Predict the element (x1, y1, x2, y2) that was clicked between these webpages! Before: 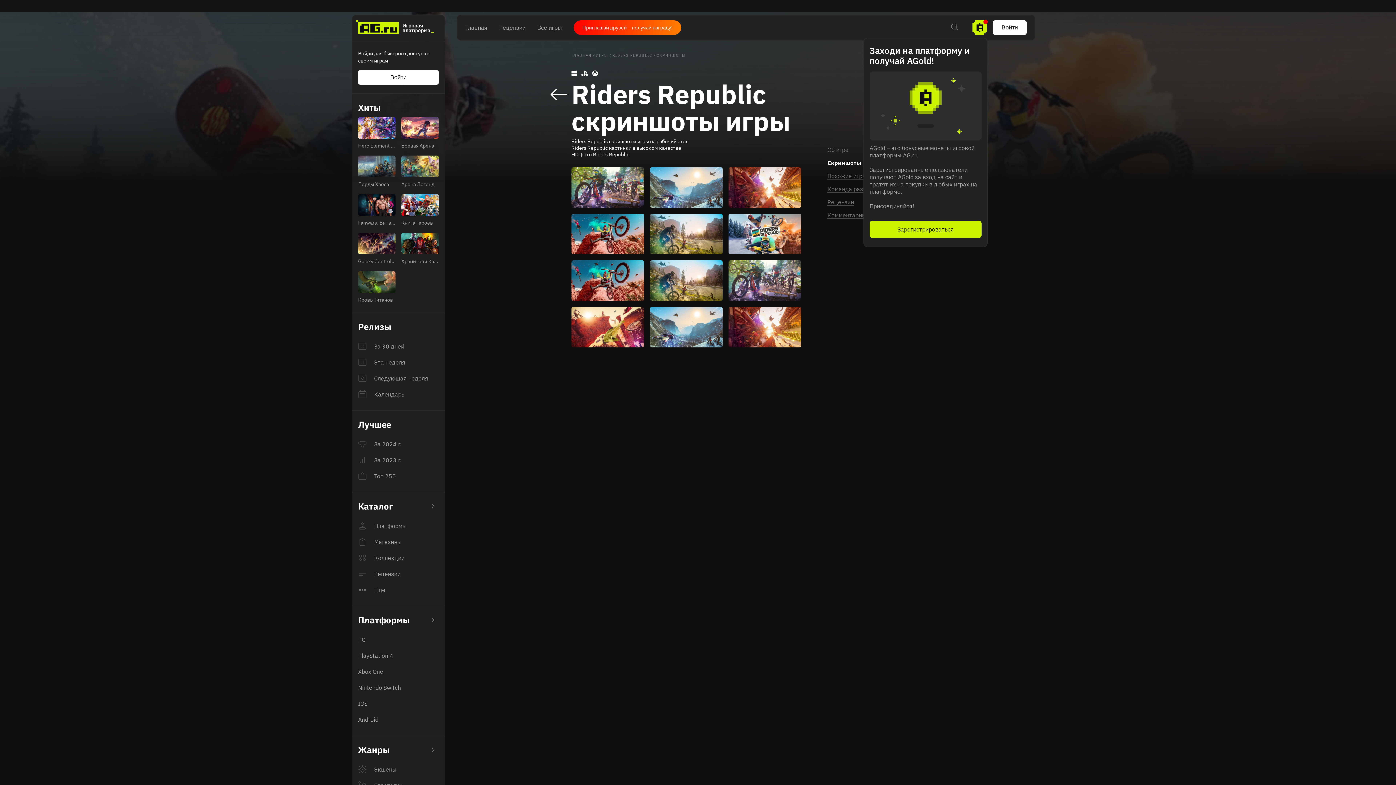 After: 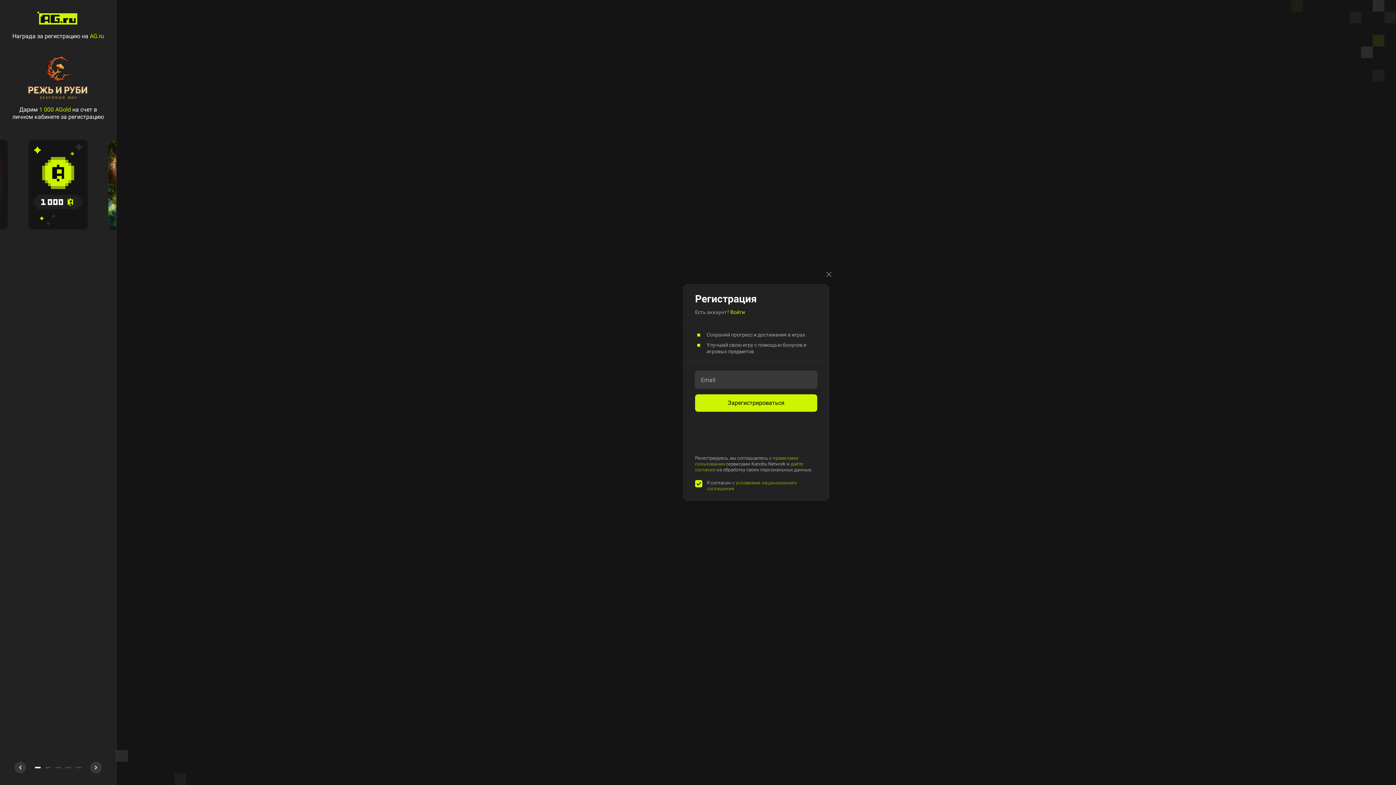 Action: label: Войти bbox: (358, 70, 438, 84)